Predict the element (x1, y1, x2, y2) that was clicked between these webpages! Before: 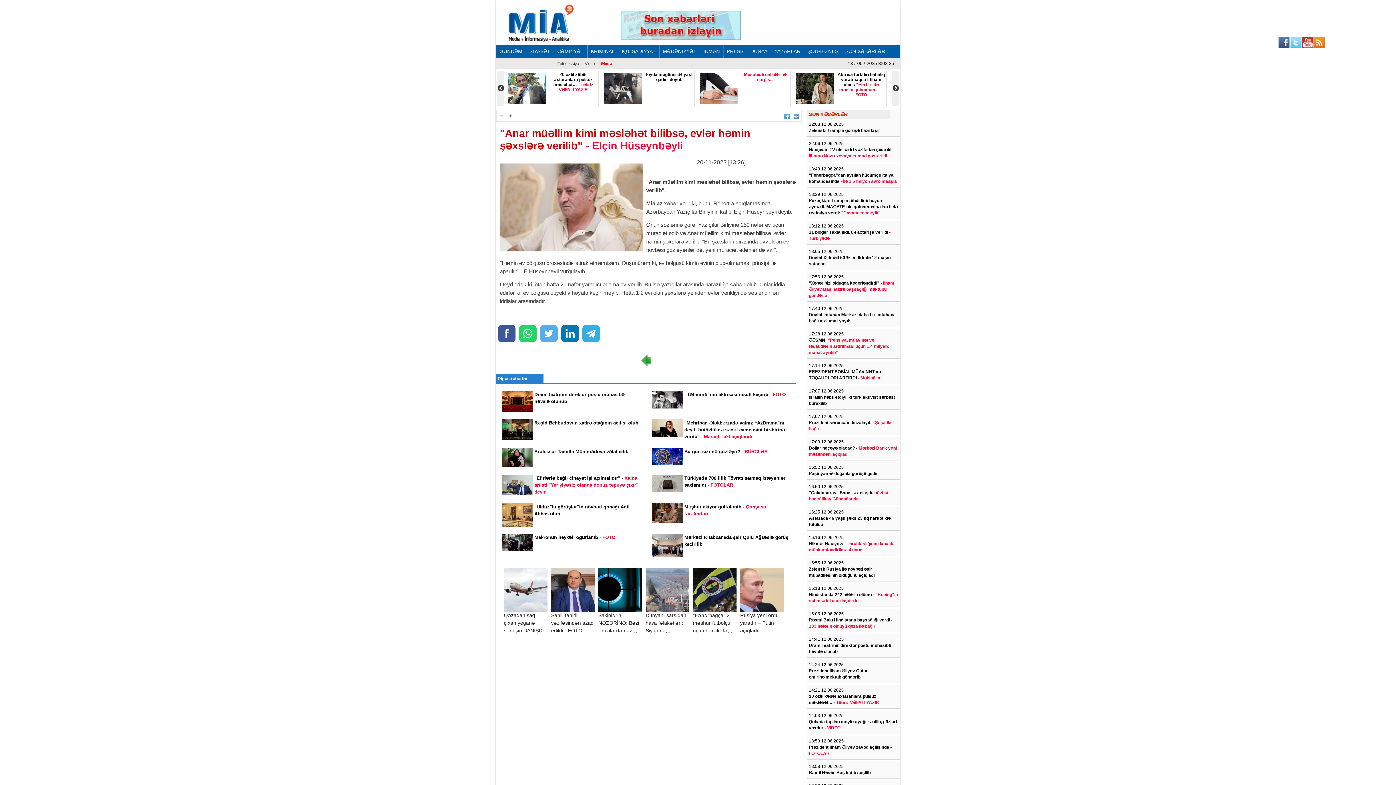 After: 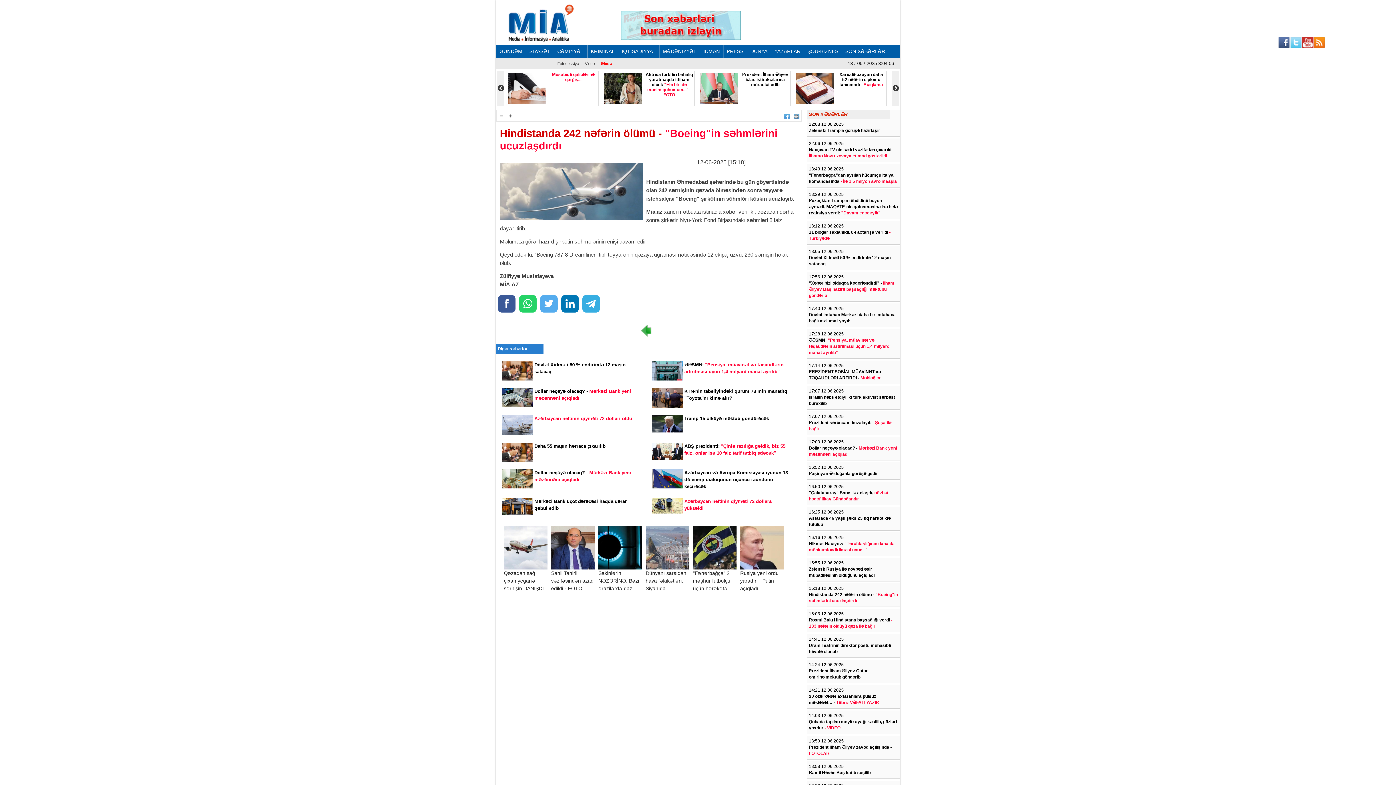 Action: label: Hindistanda 242 nəfərin ölümü - "Boeing"in səhmlərini ucuzlaşdırdı bbox: (809, 592, 898, 604)